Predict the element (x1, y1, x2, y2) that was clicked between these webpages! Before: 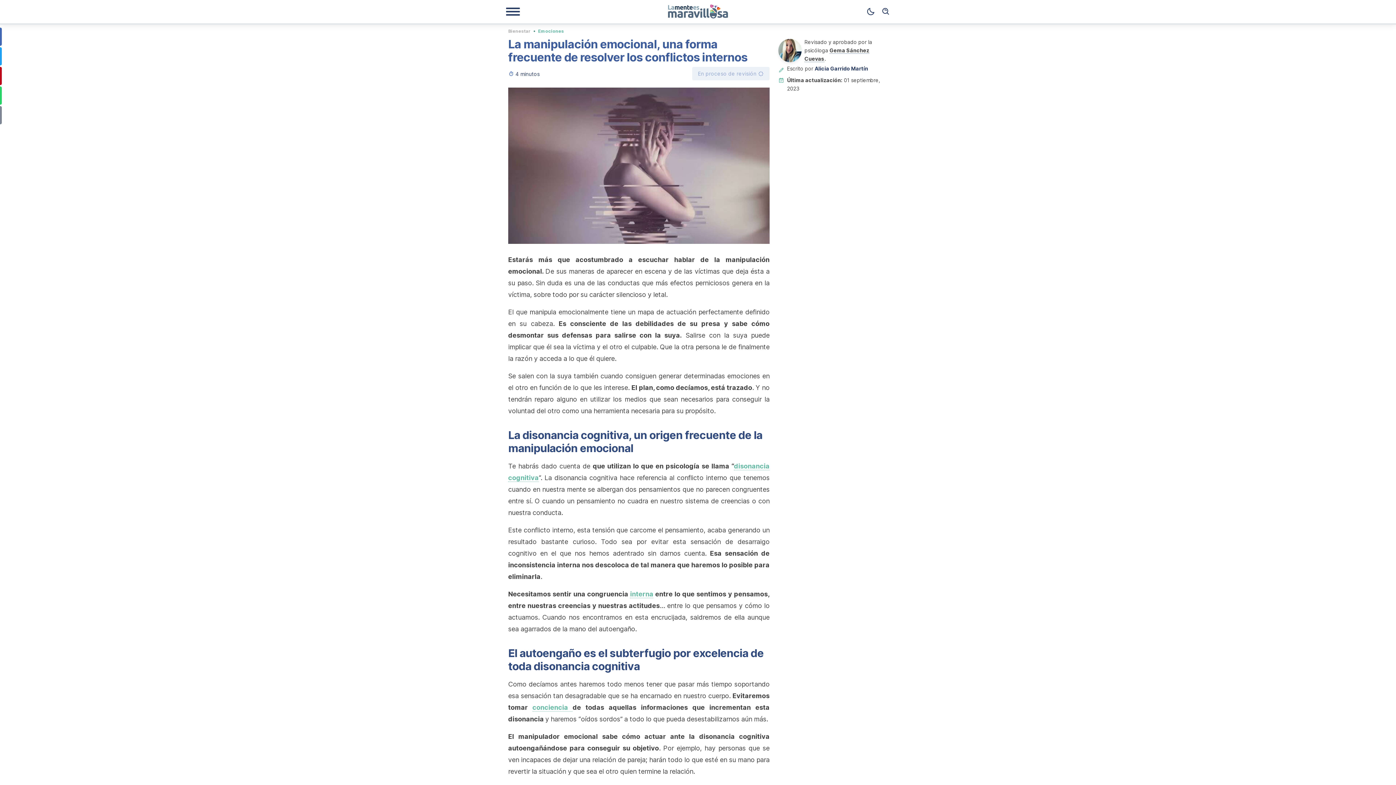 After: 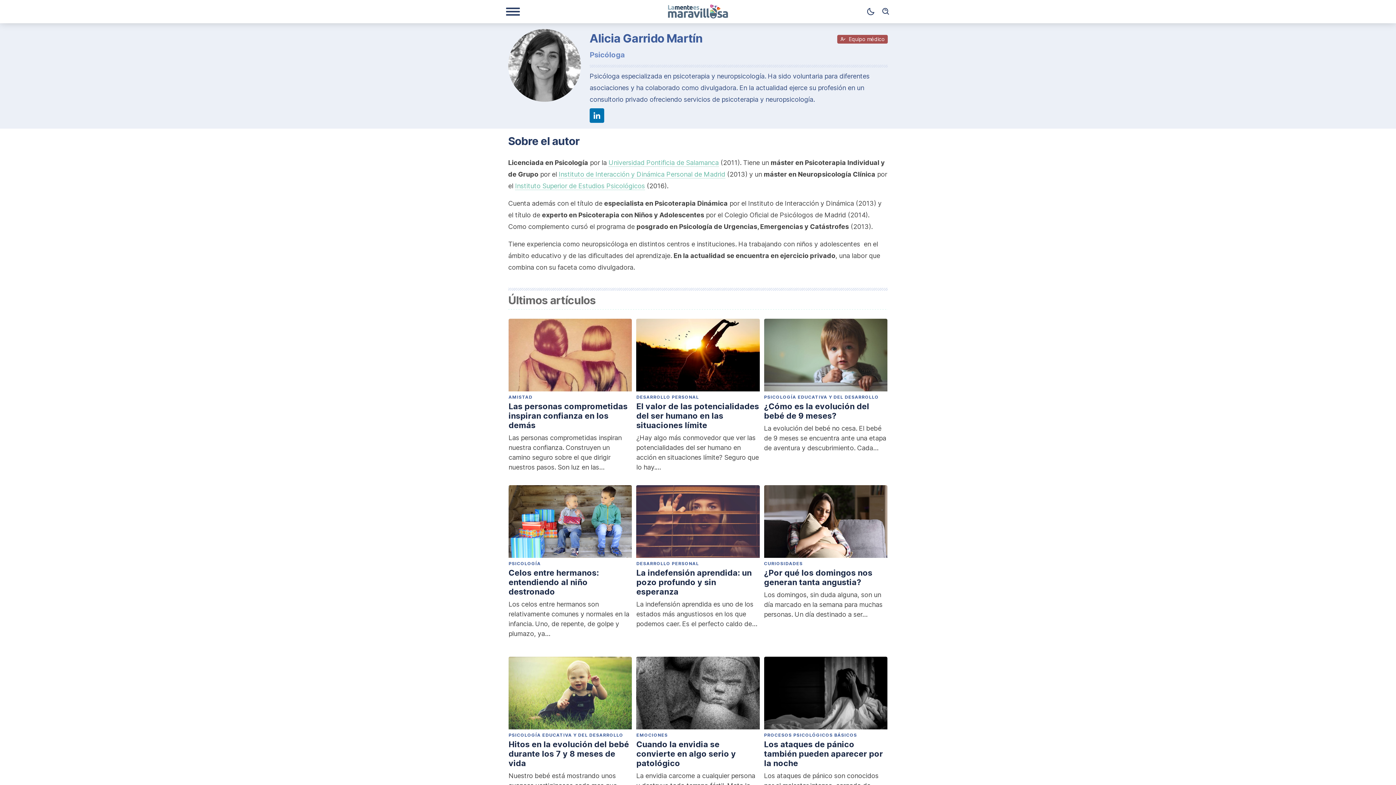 Action: label: Alicia Garrido Martín bbox: (814, 65, 868, 71)